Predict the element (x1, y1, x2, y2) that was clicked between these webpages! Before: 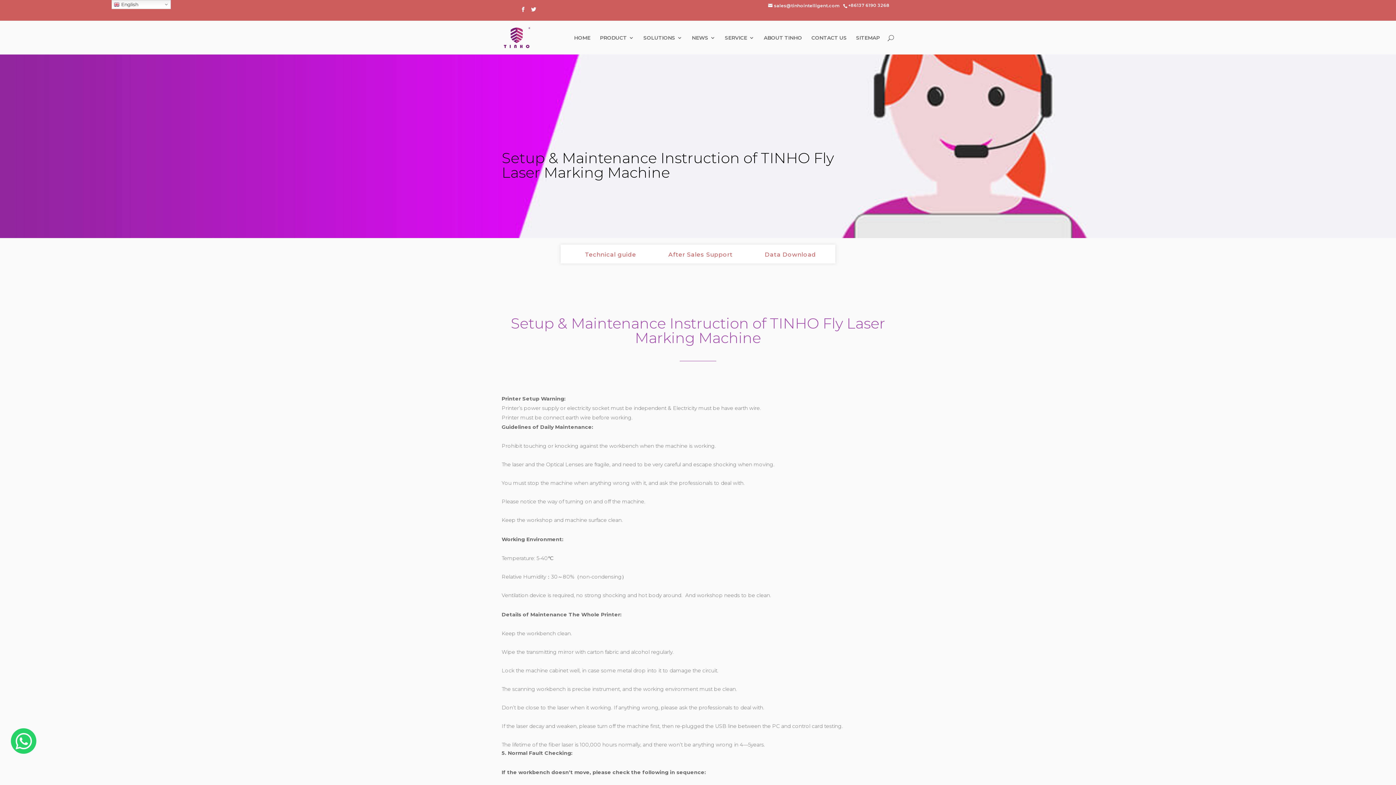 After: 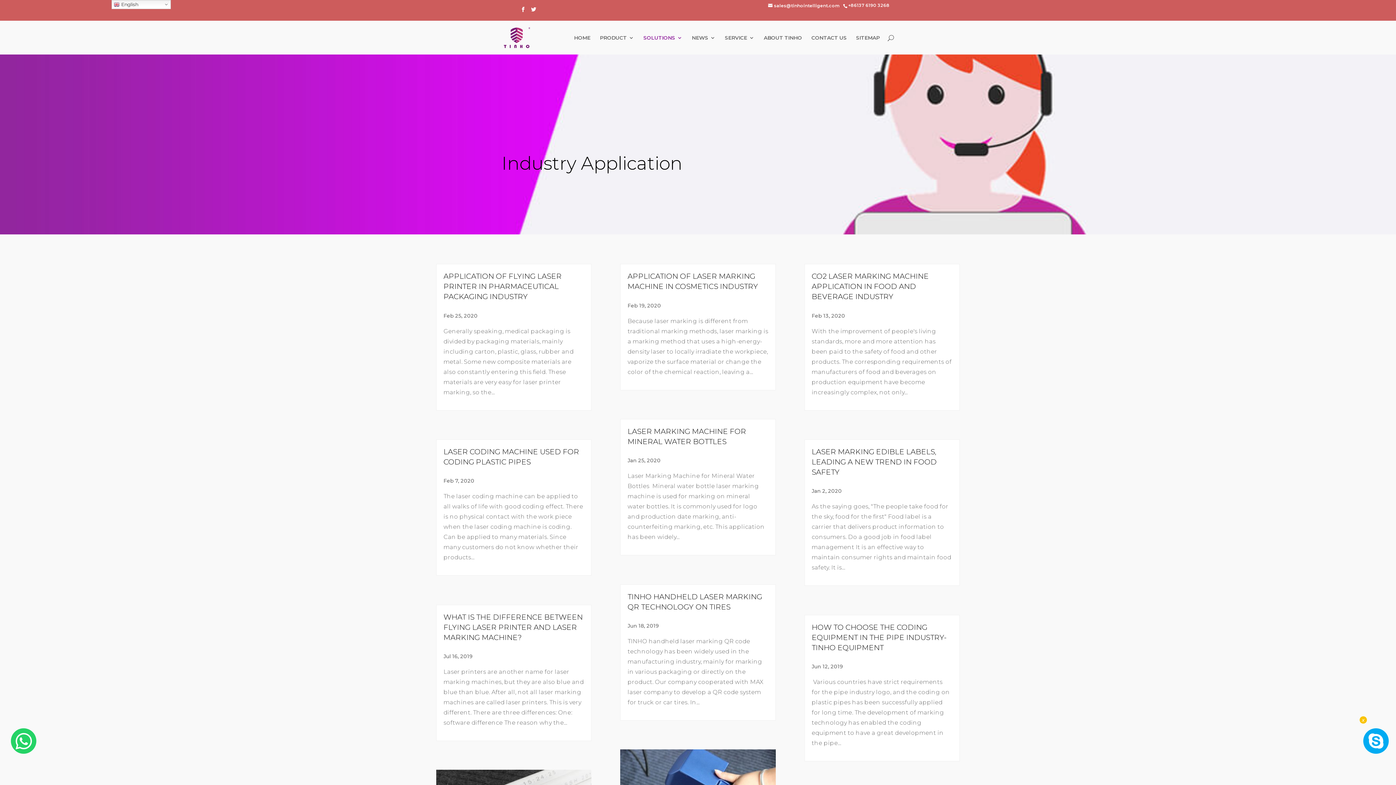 Action: bbox: (643, 35, 682, 52) label: SOLUTIONS